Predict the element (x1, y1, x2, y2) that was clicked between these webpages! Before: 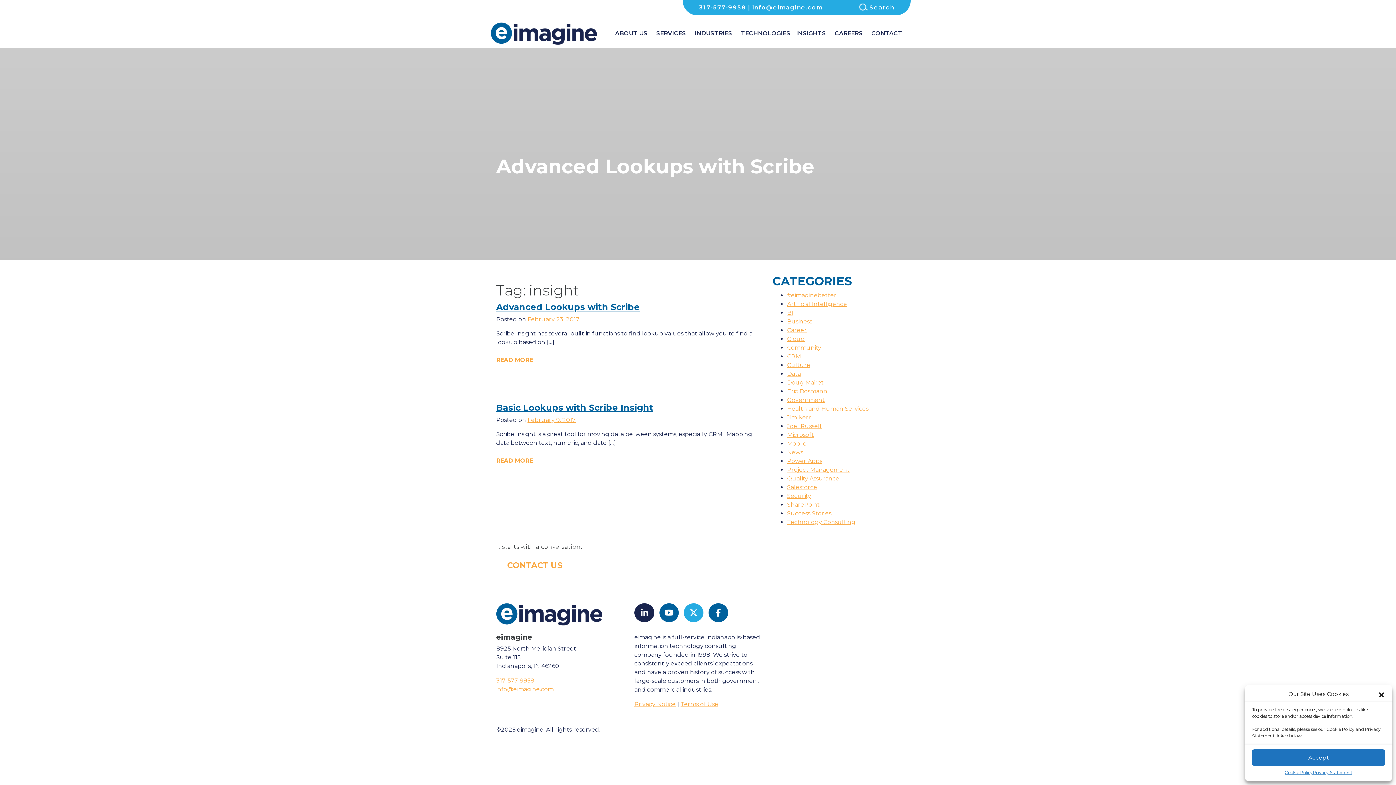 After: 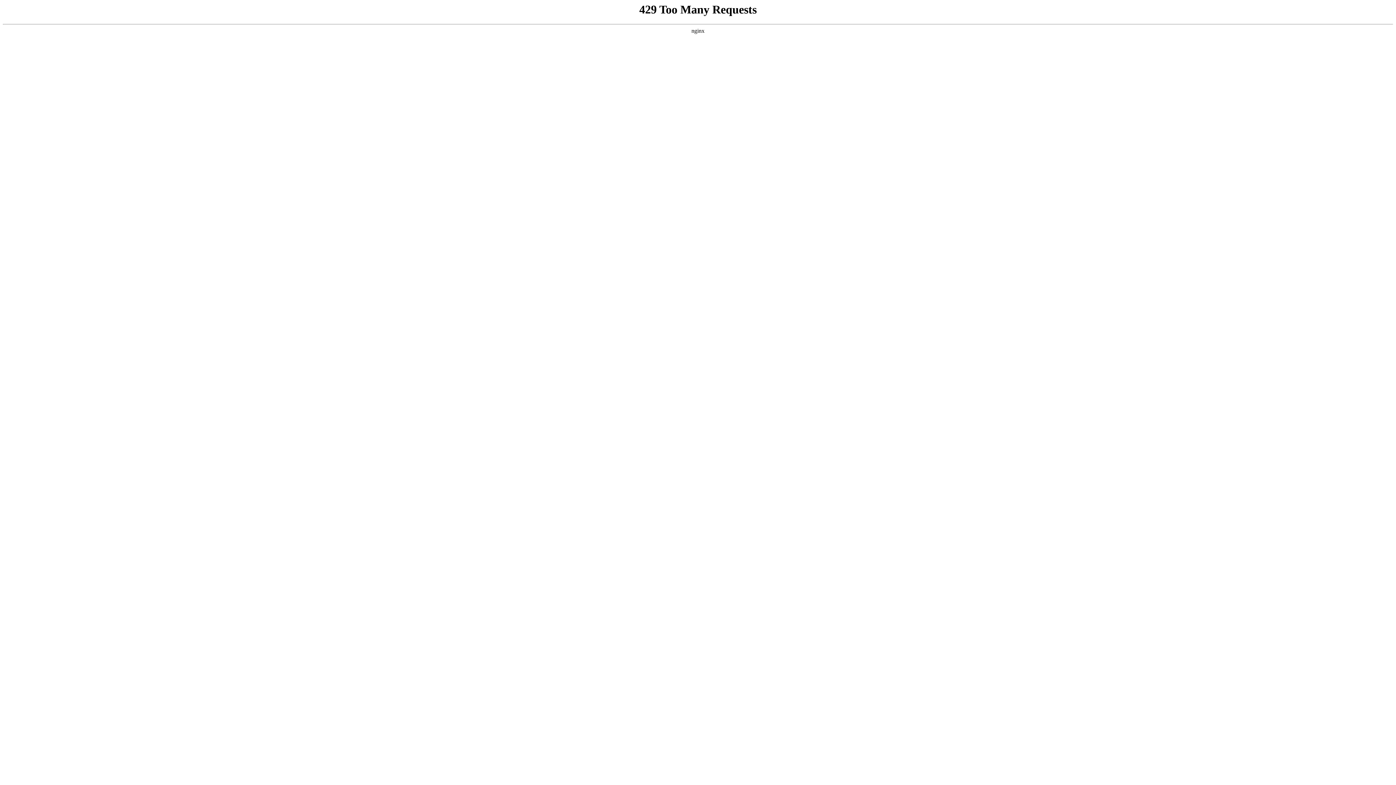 Action: bbox: (787, 353, 801, 360) label: CRM